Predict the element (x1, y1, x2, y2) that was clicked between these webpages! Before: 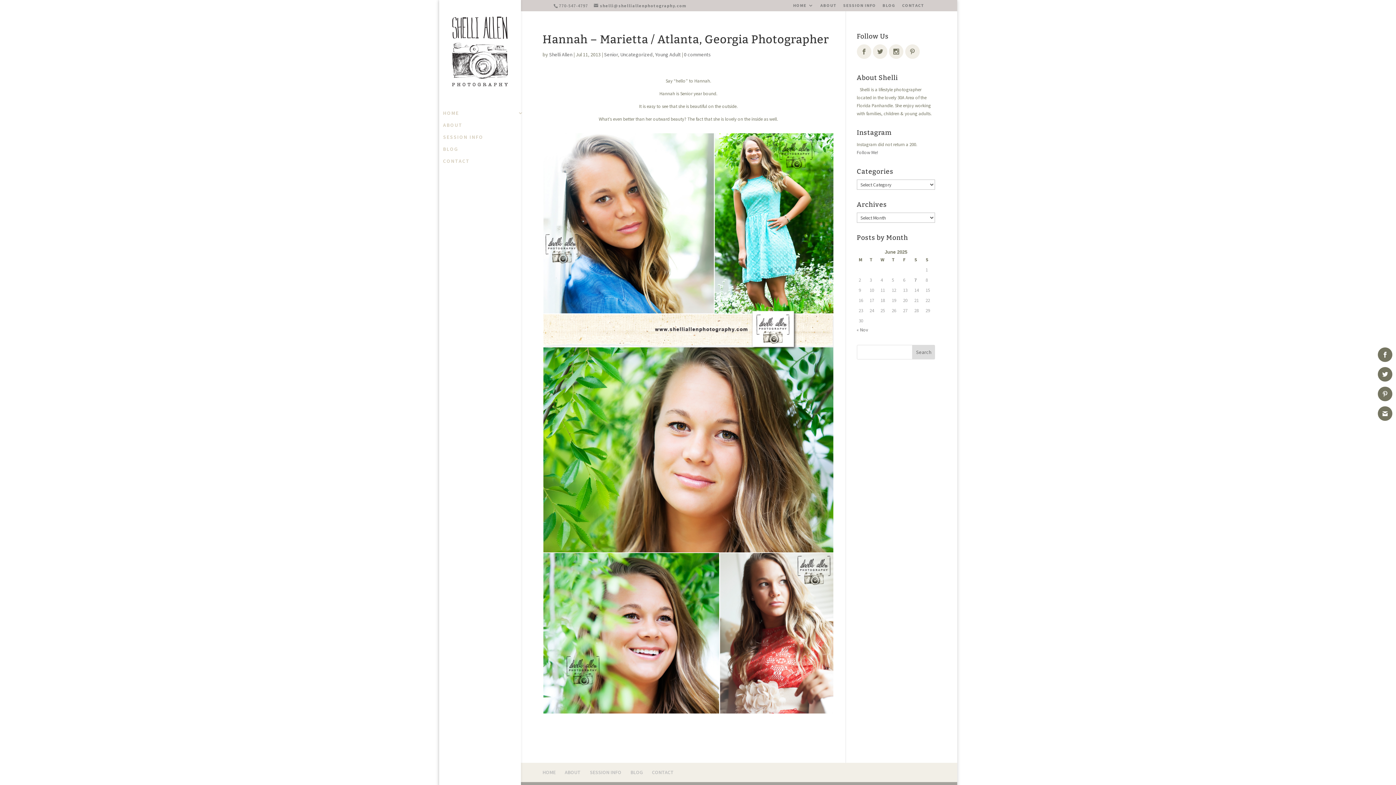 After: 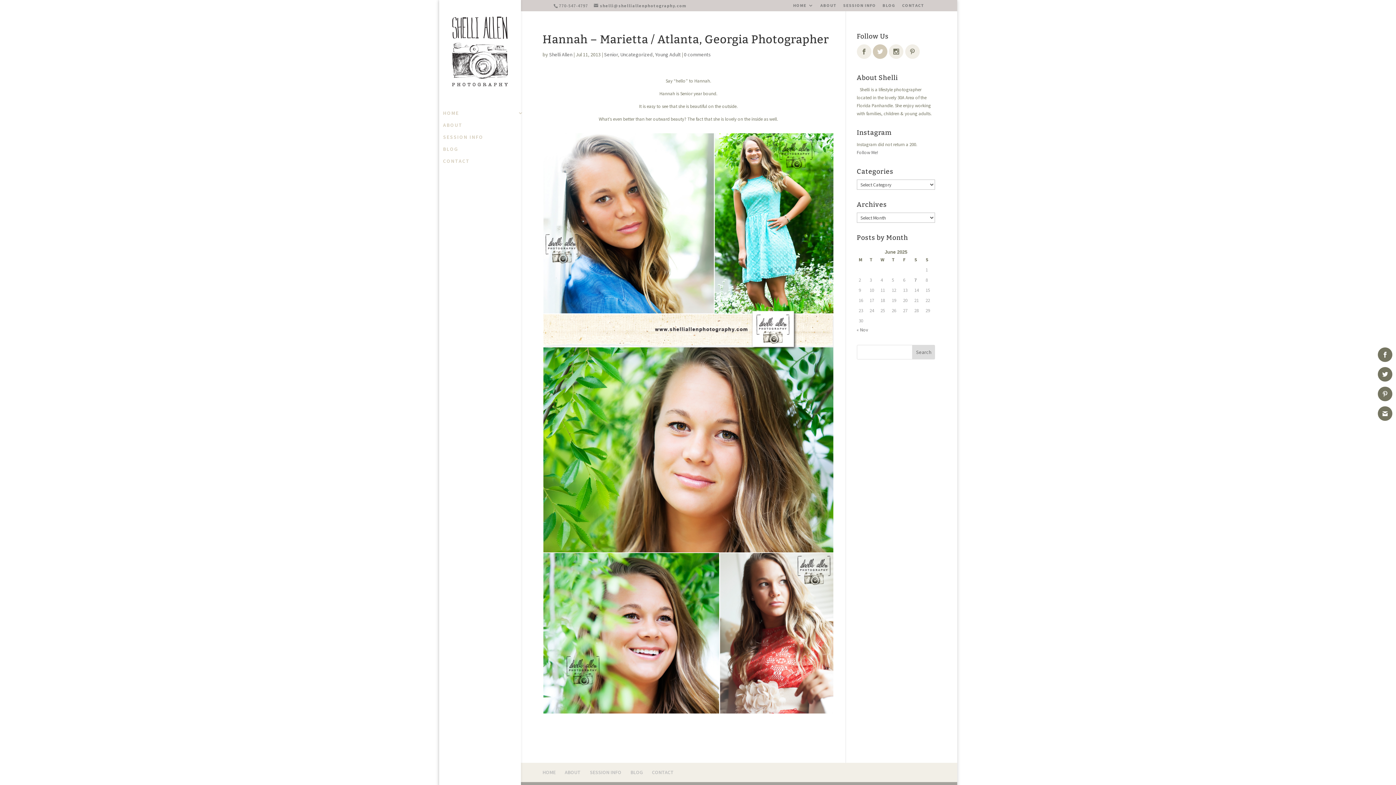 Action: bbox: (873, 44, 887, 58)